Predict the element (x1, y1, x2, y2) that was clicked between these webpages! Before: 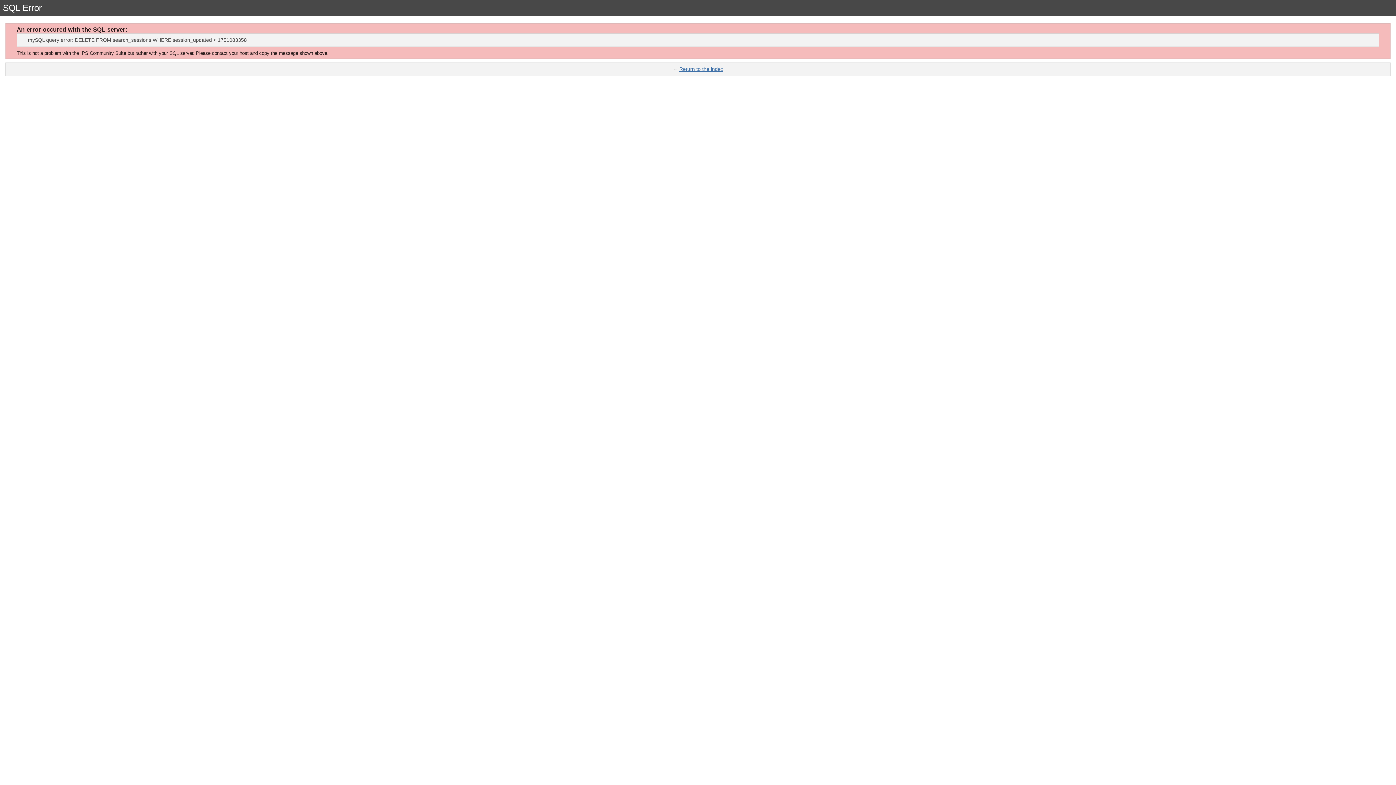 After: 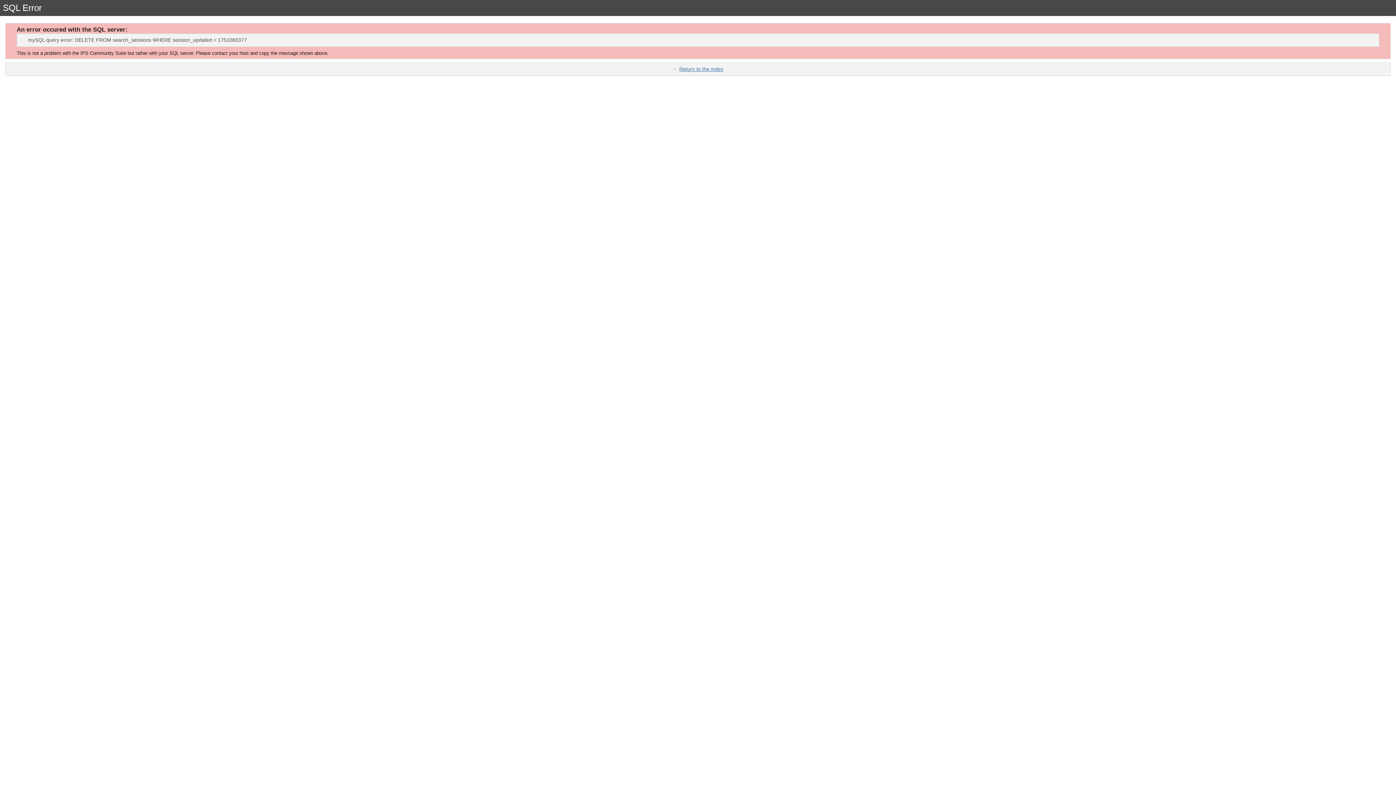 Action: label: Return to the index bbox: (679, 66, 723, 72)